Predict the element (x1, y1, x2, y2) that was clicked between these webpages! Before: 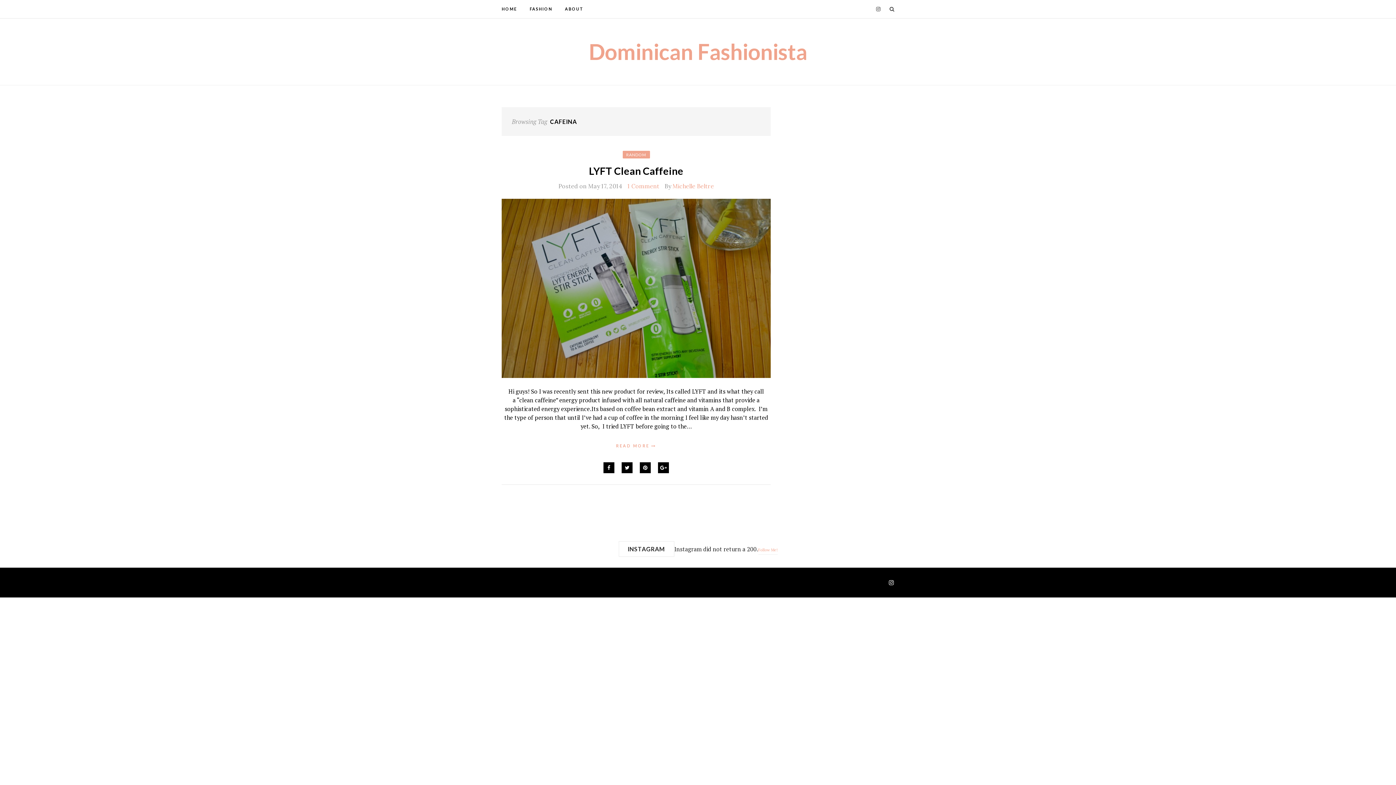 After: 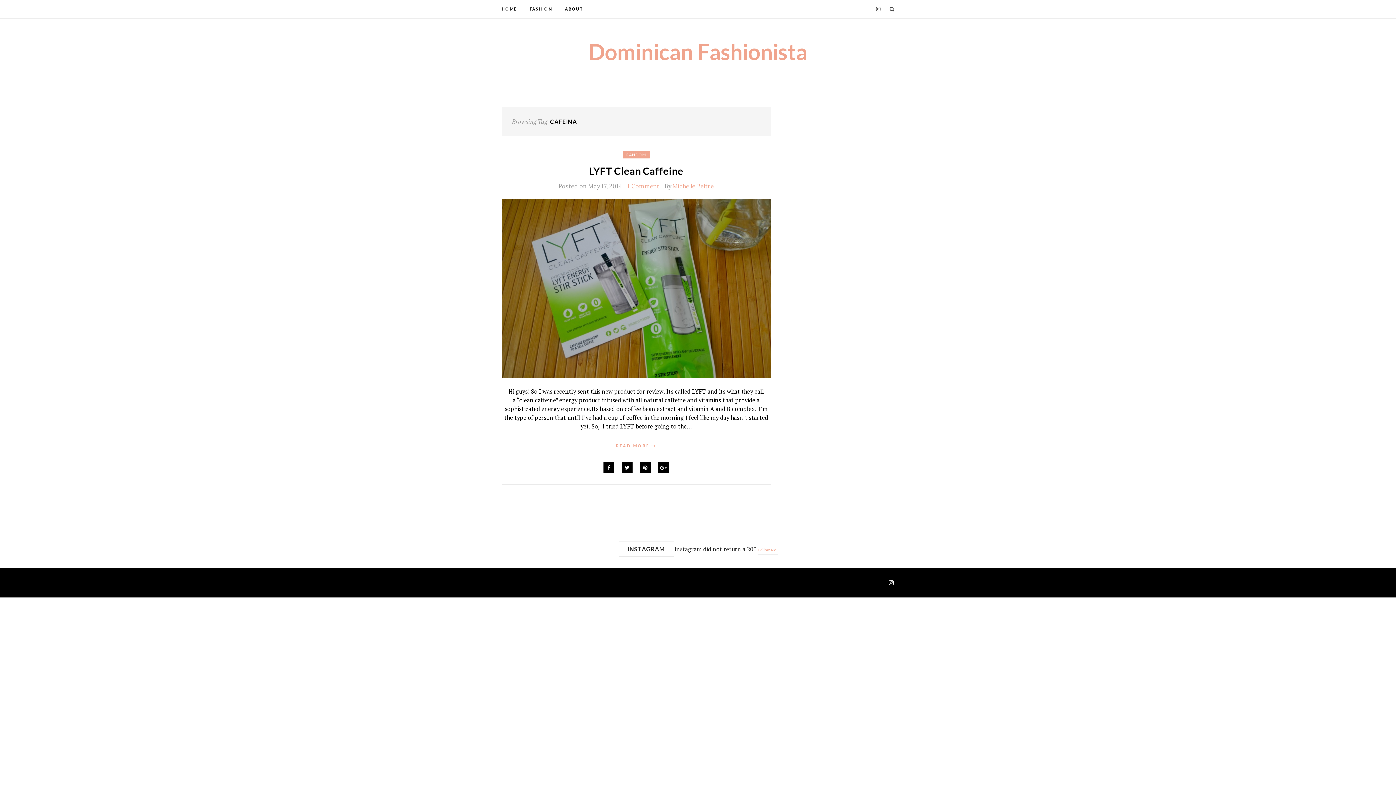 Action: bbox: (758, 547, 777, 552) label: Follow Me!